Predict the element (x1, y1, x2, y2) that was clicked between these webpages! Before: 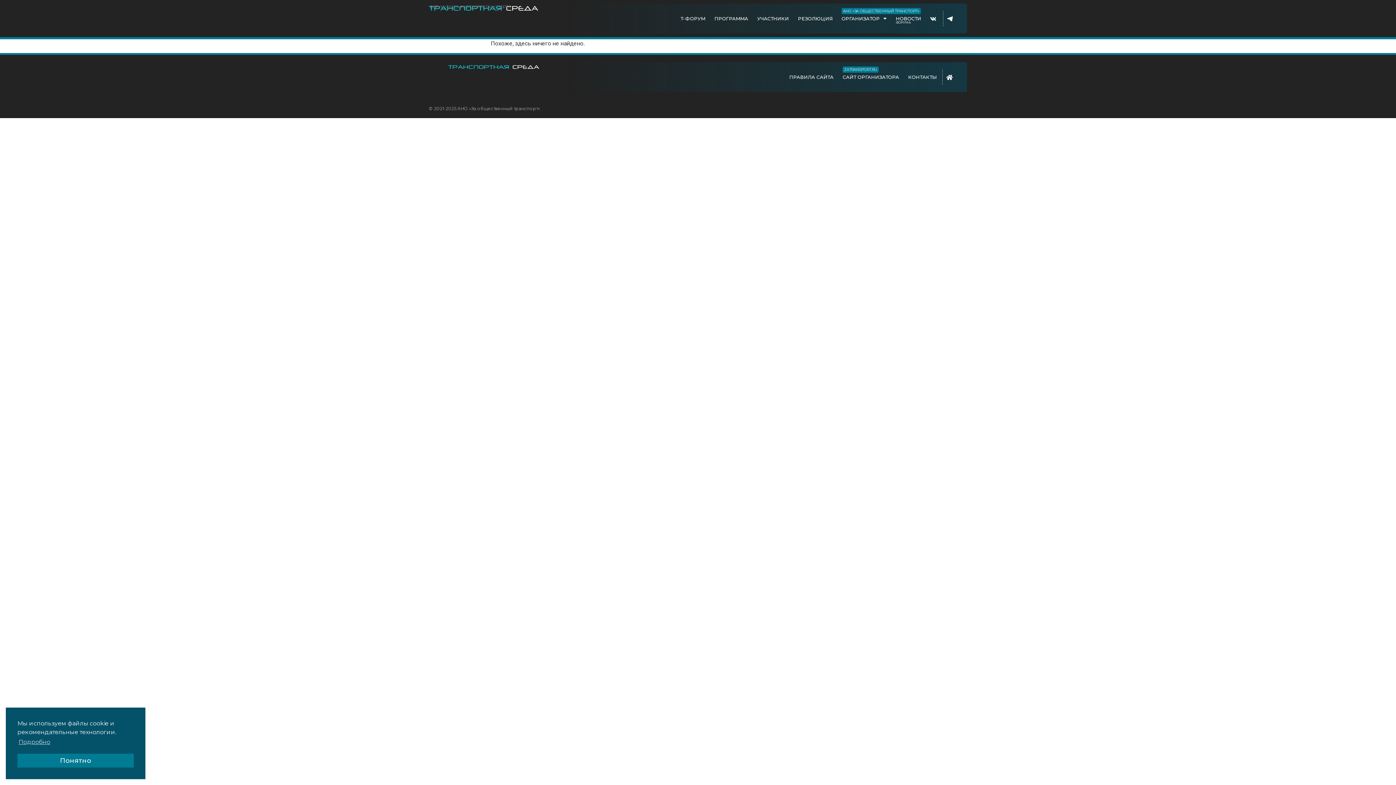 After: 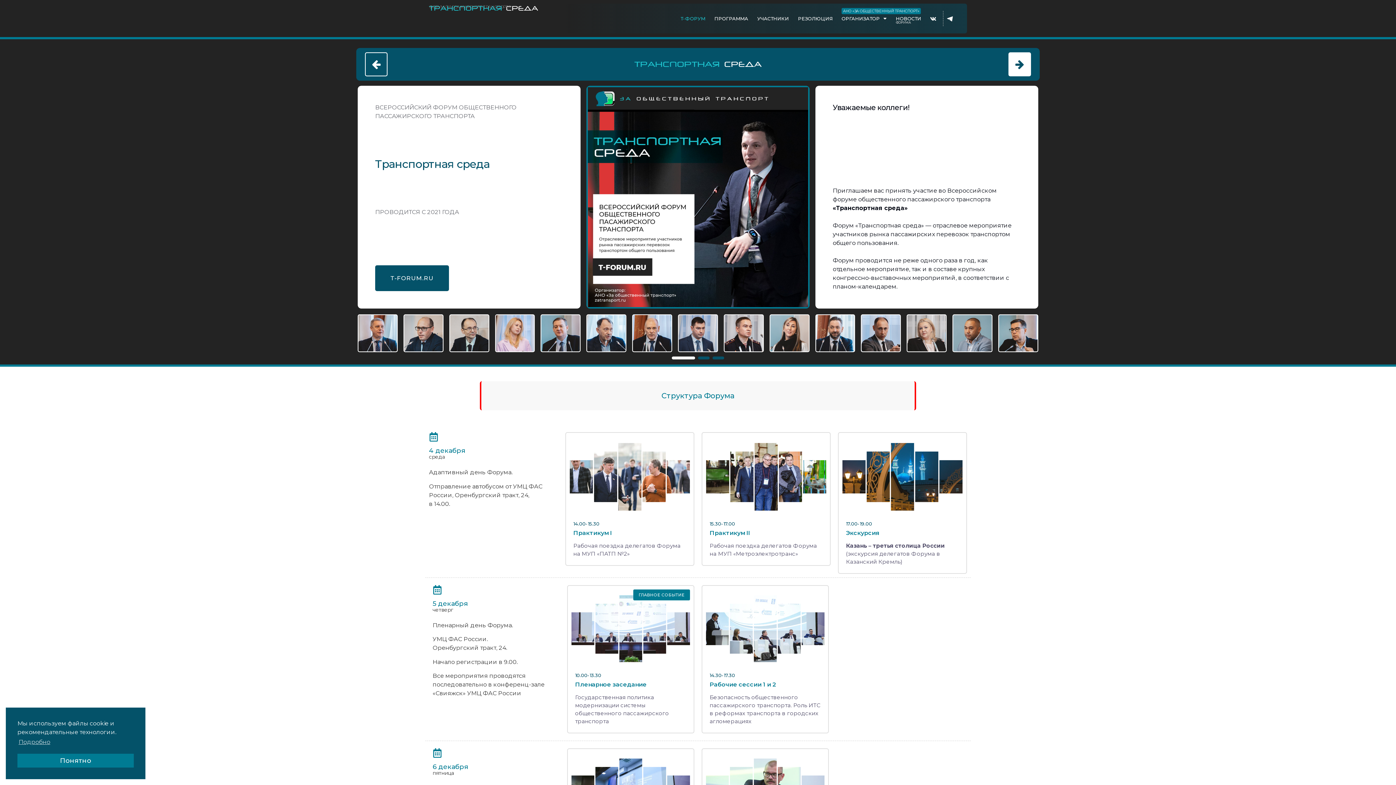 Action: bbox: (942, 69, 958, 84)